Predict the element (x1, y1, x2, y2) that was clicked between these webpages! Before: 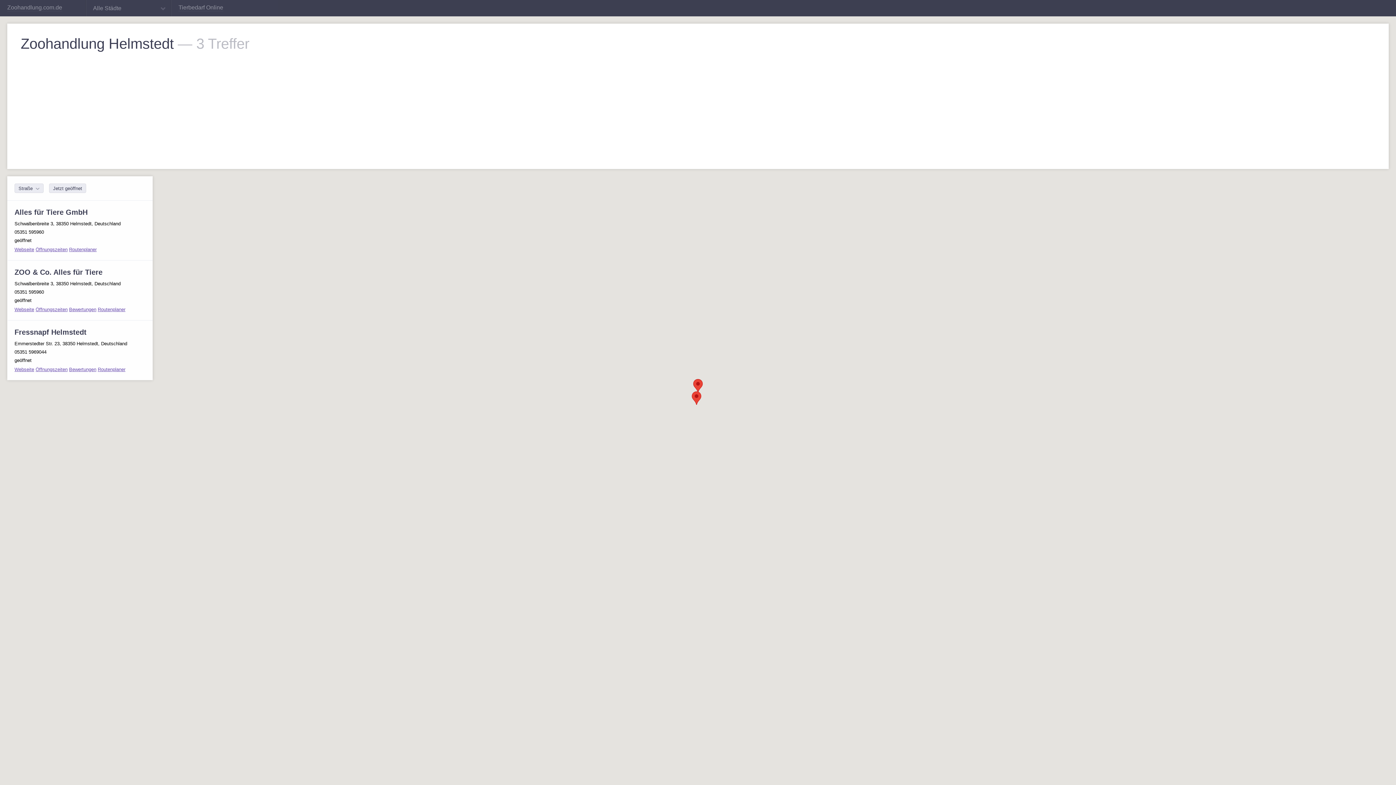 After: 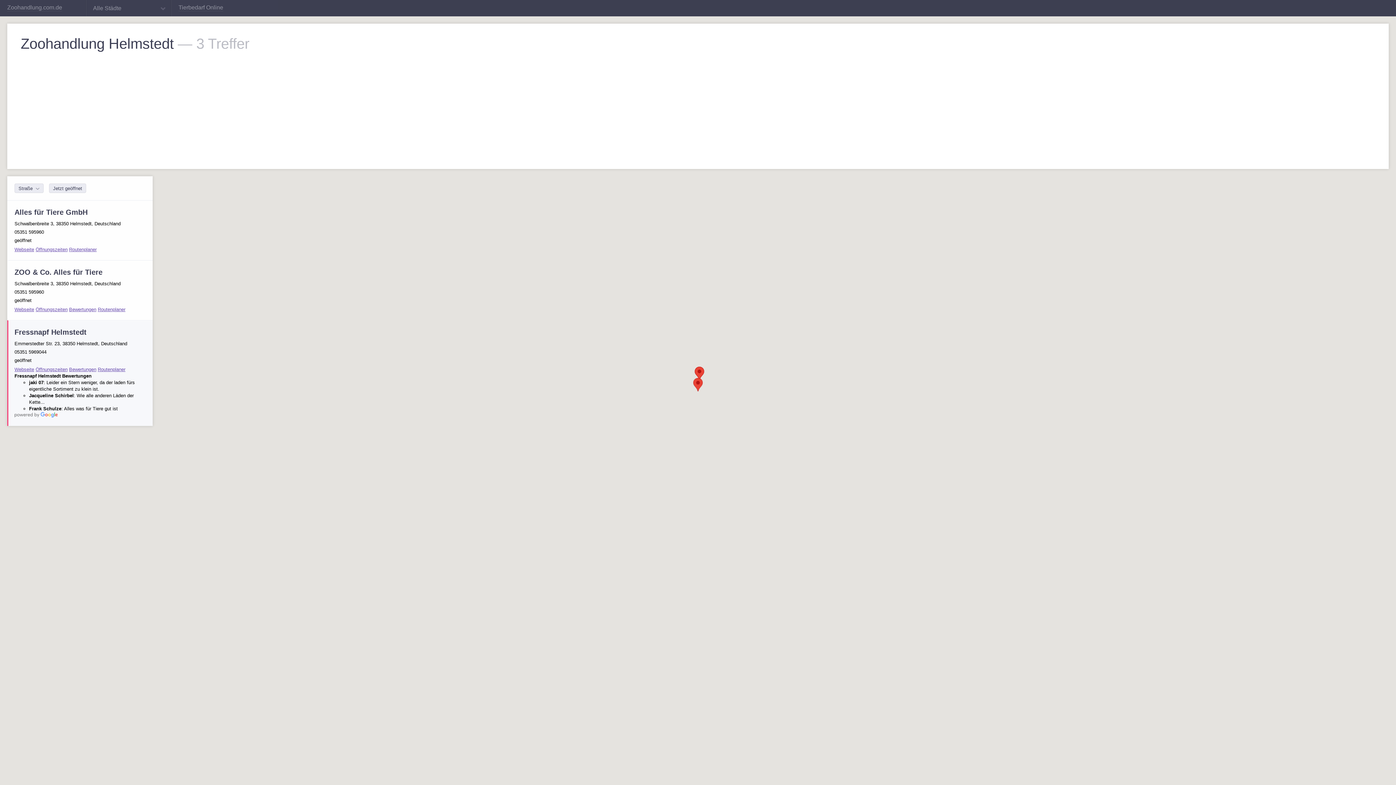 Action: bbox: (69, 366, 96, 372) label: Bewertungen